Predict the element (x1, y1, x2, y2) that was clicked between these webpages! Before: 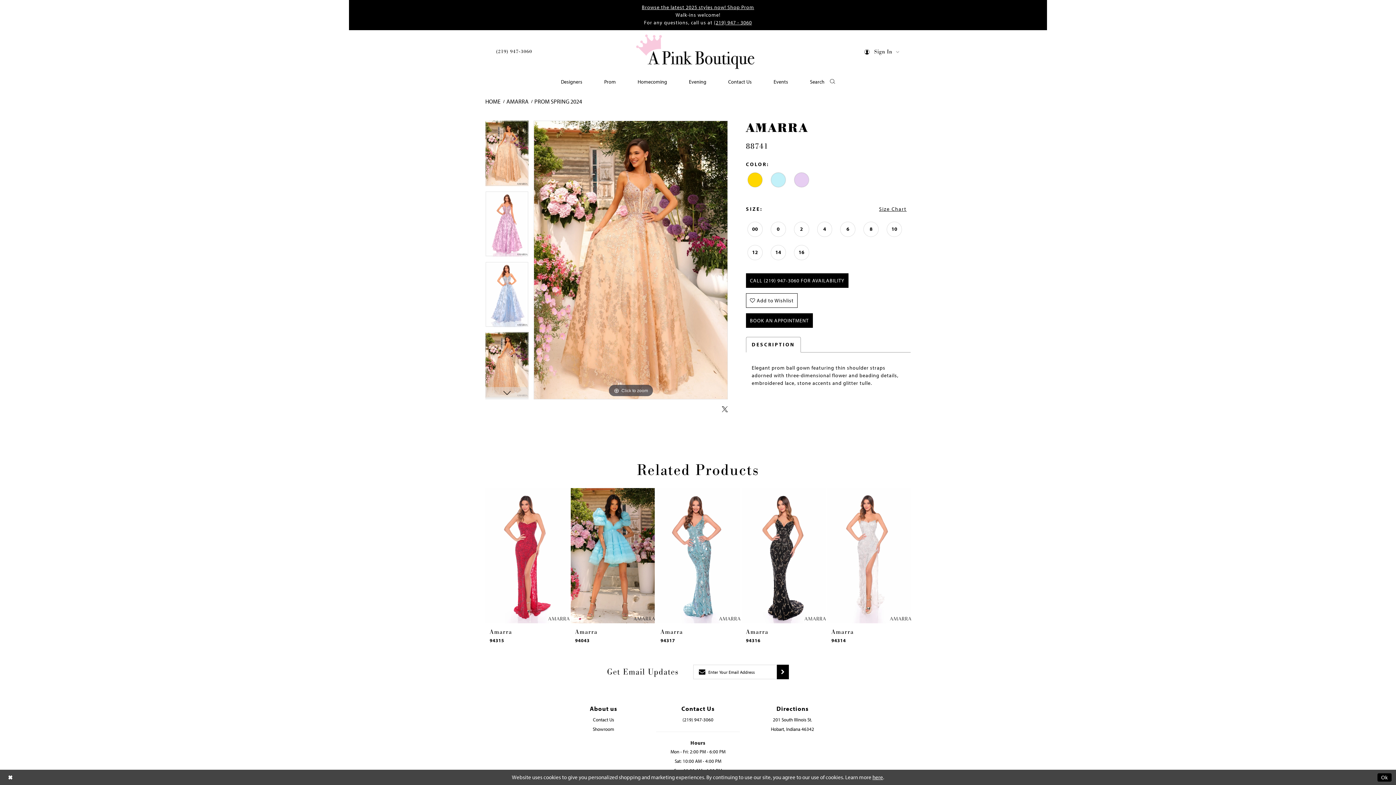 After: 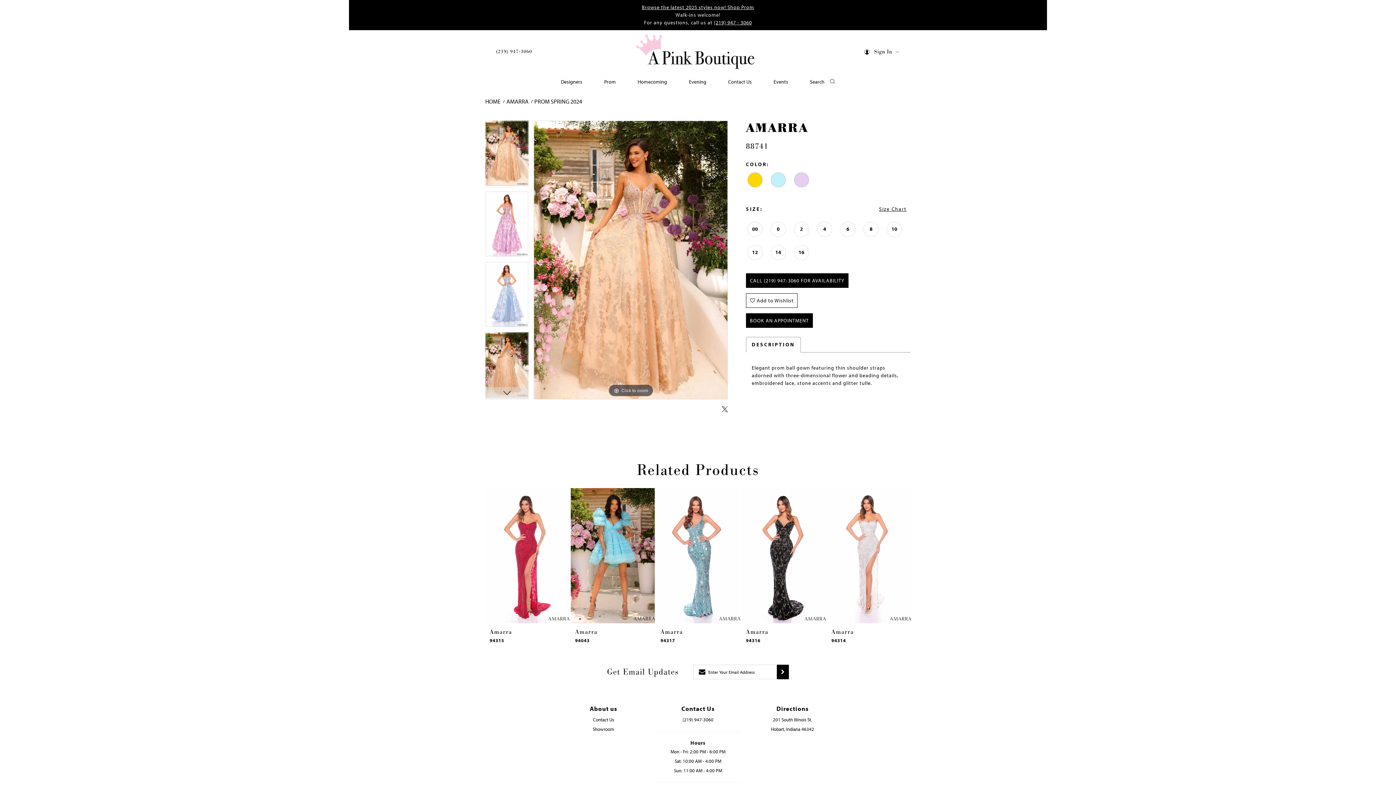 Action: bbox: (4, 771, 16, 784) label: Close Dialog